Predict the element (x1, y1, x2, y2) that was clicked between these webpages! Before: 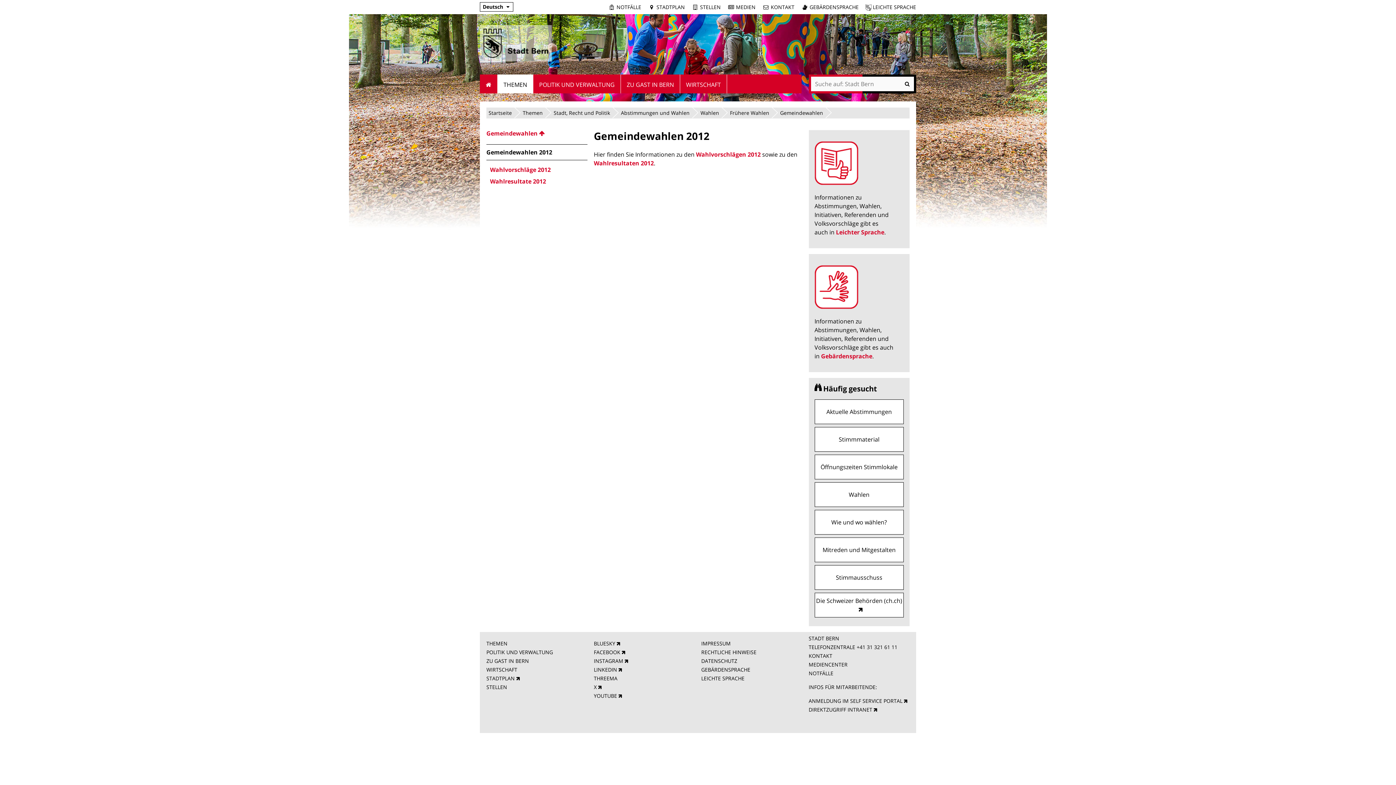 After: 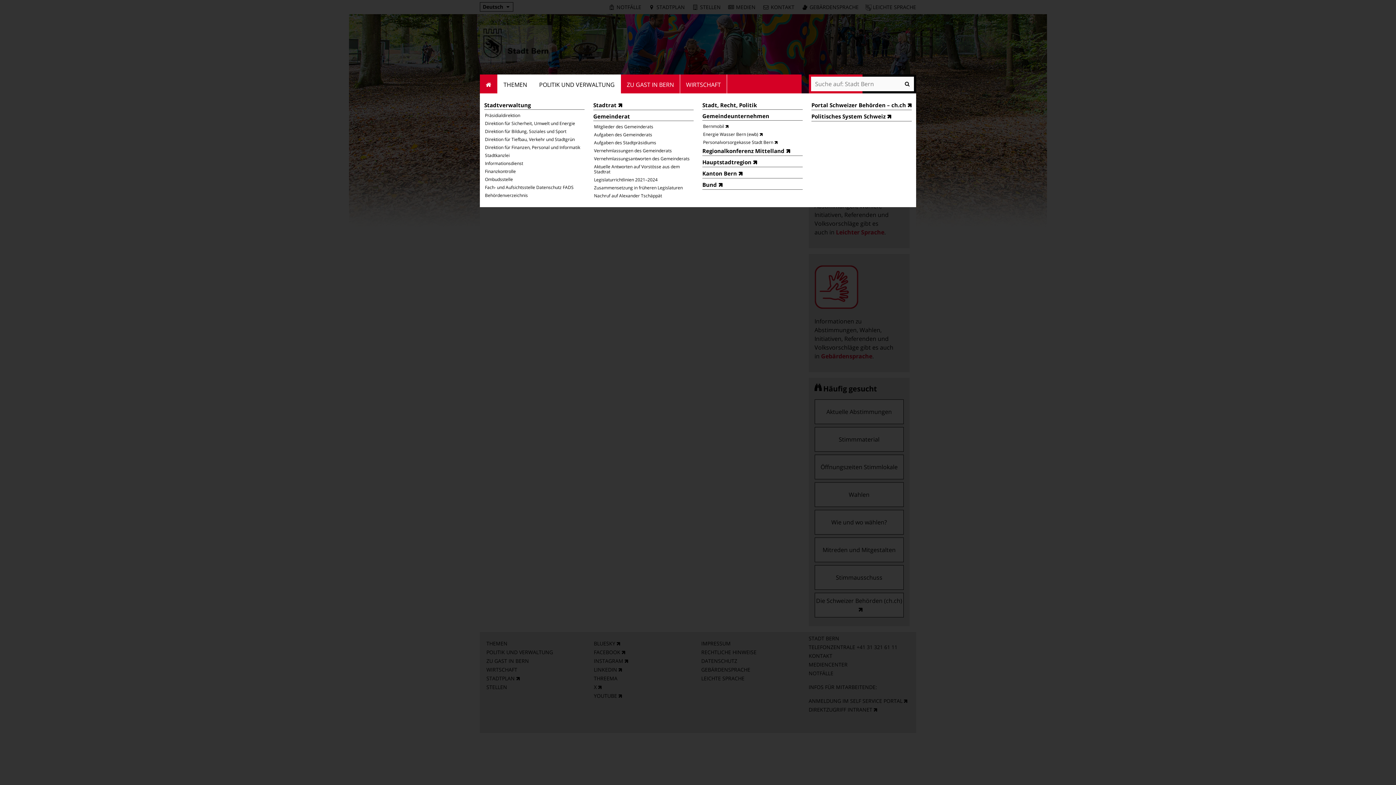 Action: label: POLITIK UND VERWALTUNG bbox: (533, 74, 621, 93)